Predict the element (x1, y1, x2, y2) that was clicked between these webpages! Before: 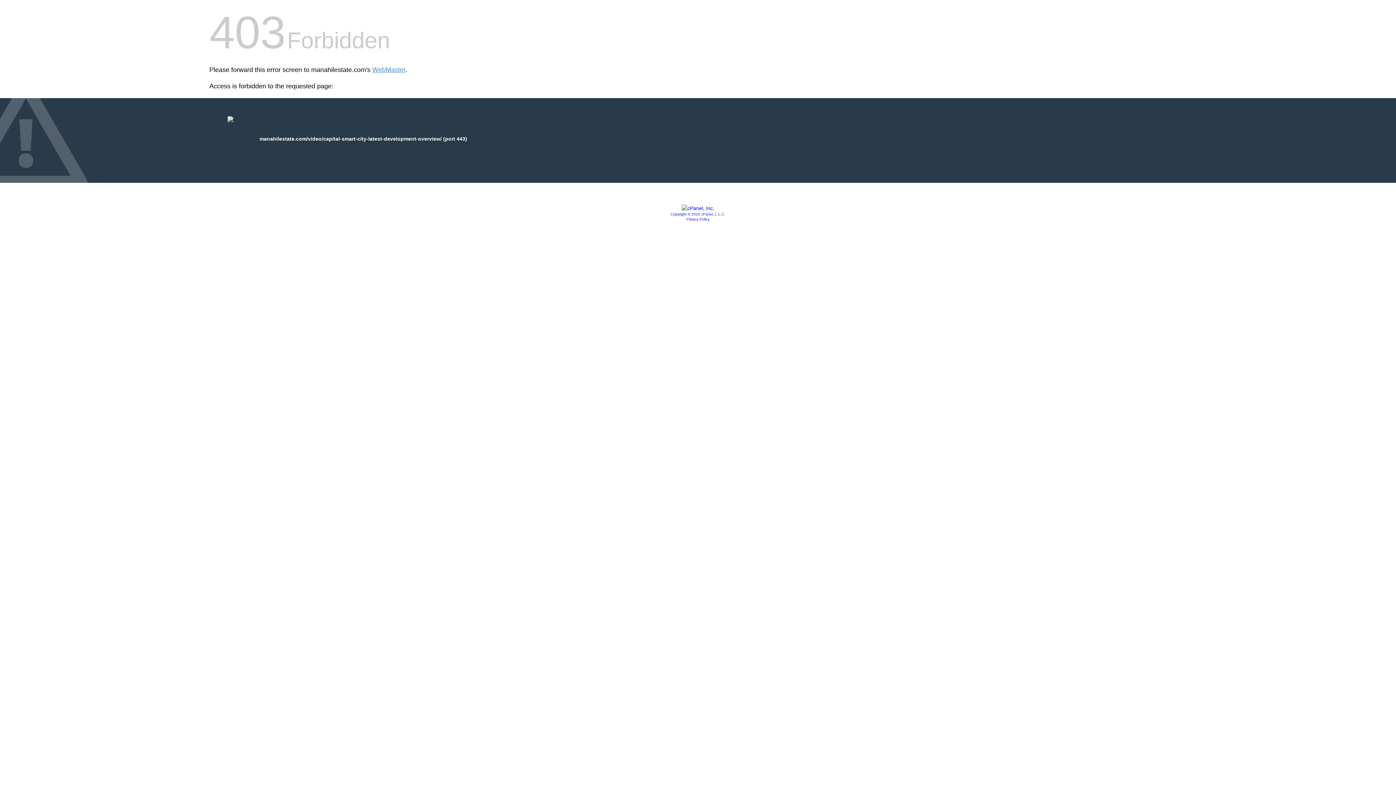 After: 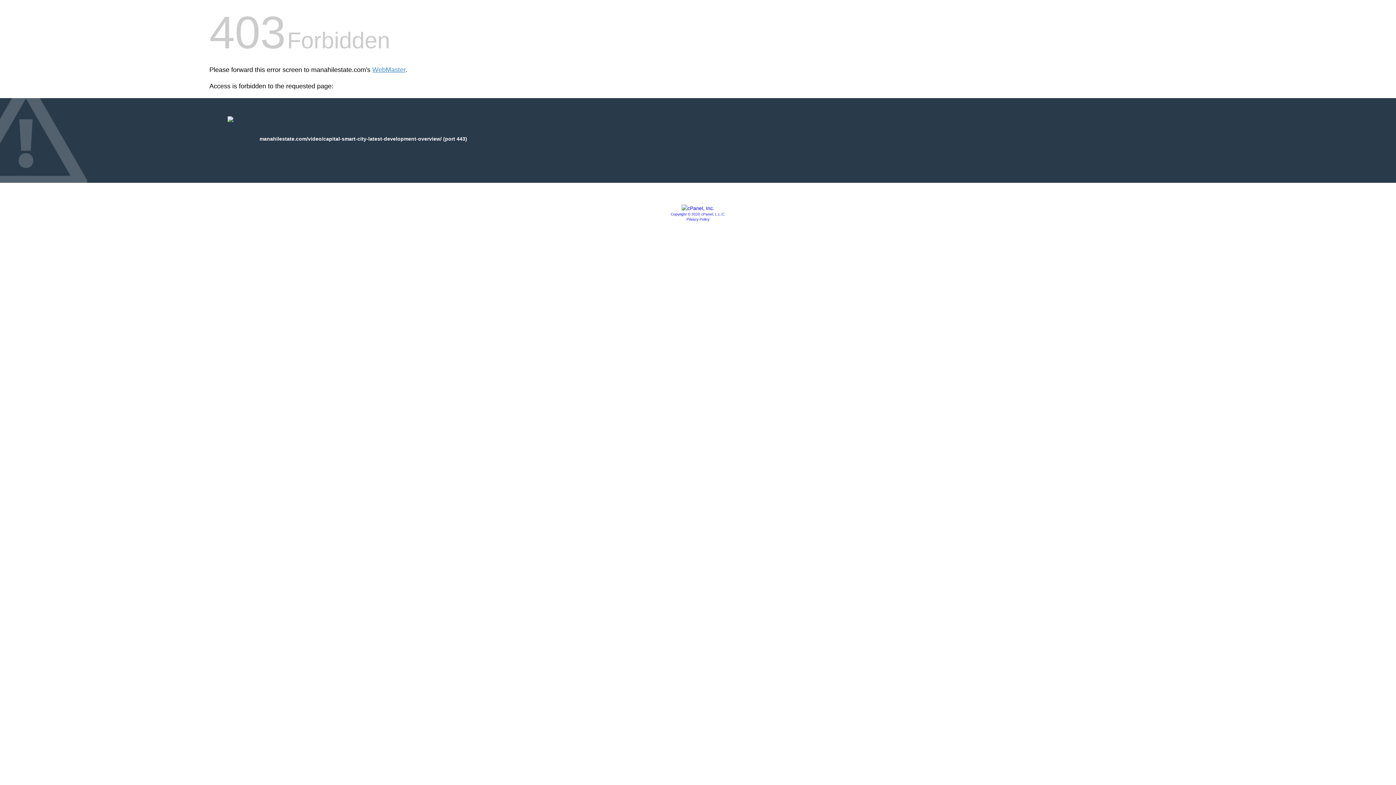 Action: label: Privacy Policy bbox: (686, 217, 709, 221)